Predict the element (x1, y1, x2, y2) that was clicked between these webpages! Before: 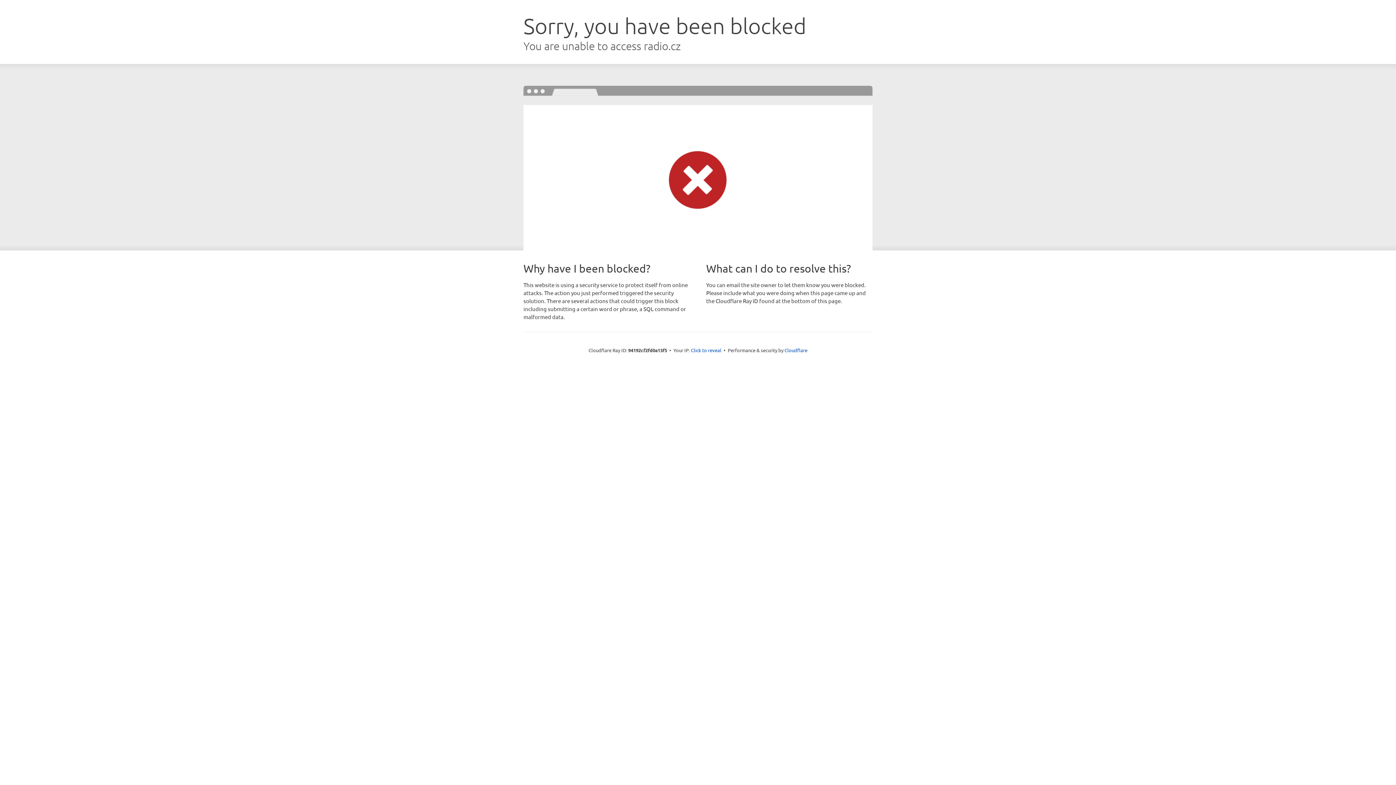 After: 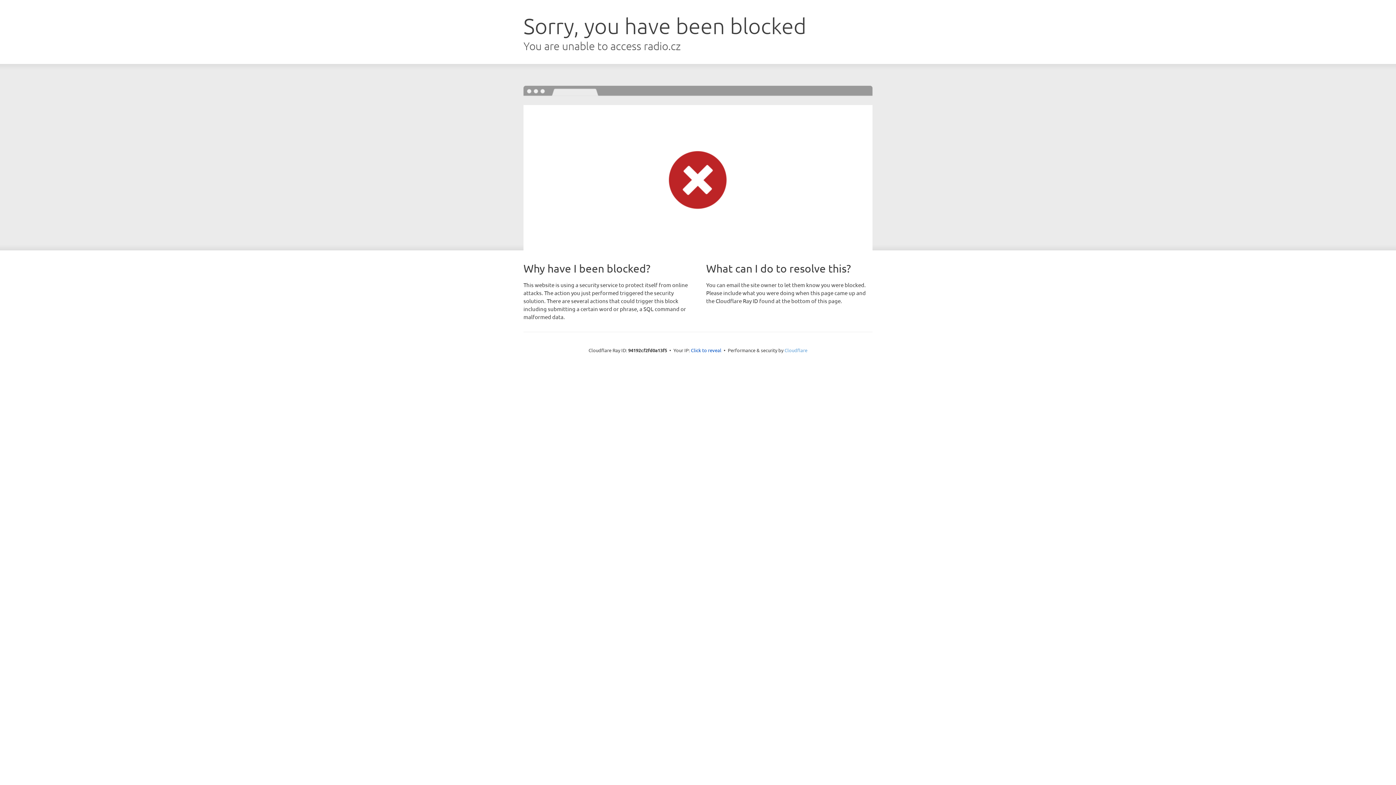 Action: label: Cloudflare bbox: (784, 347, 807, 353)